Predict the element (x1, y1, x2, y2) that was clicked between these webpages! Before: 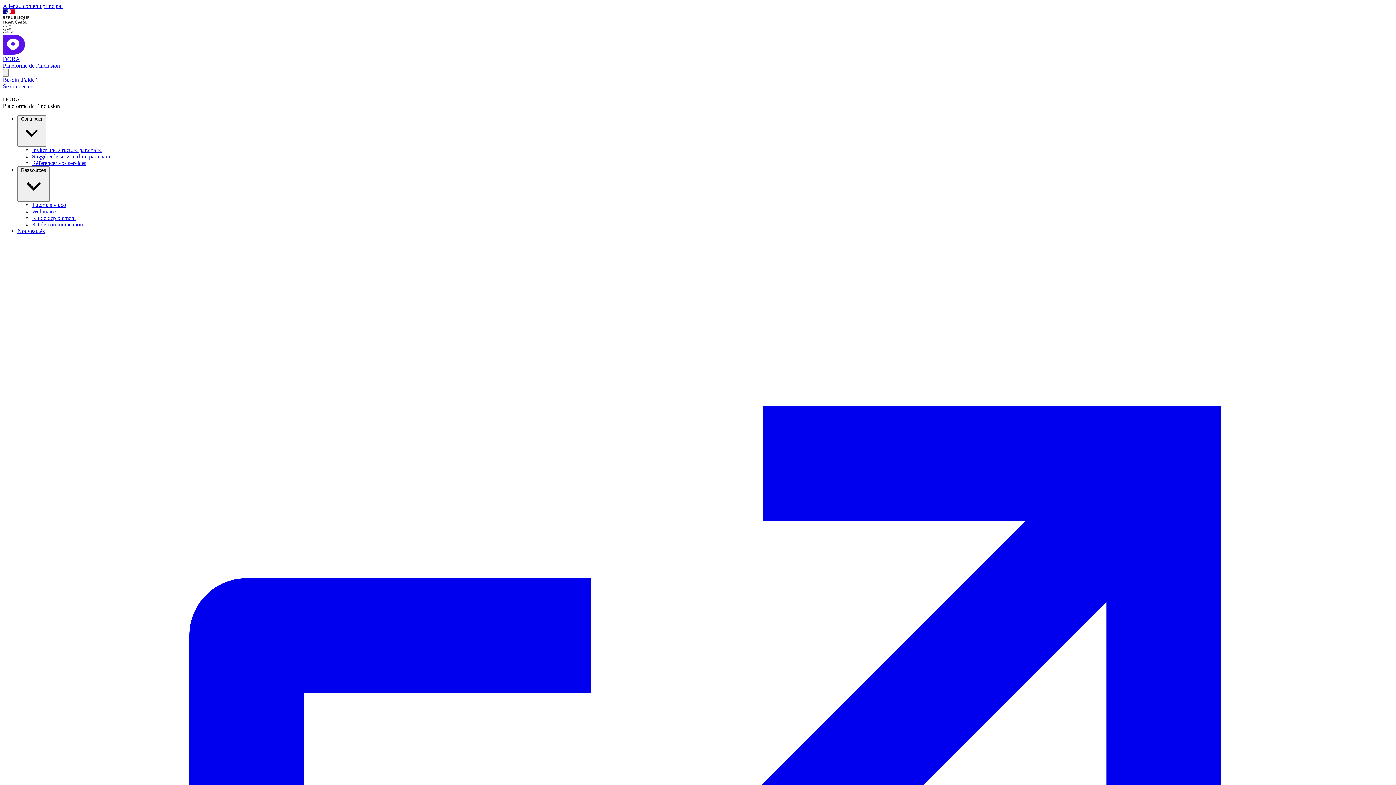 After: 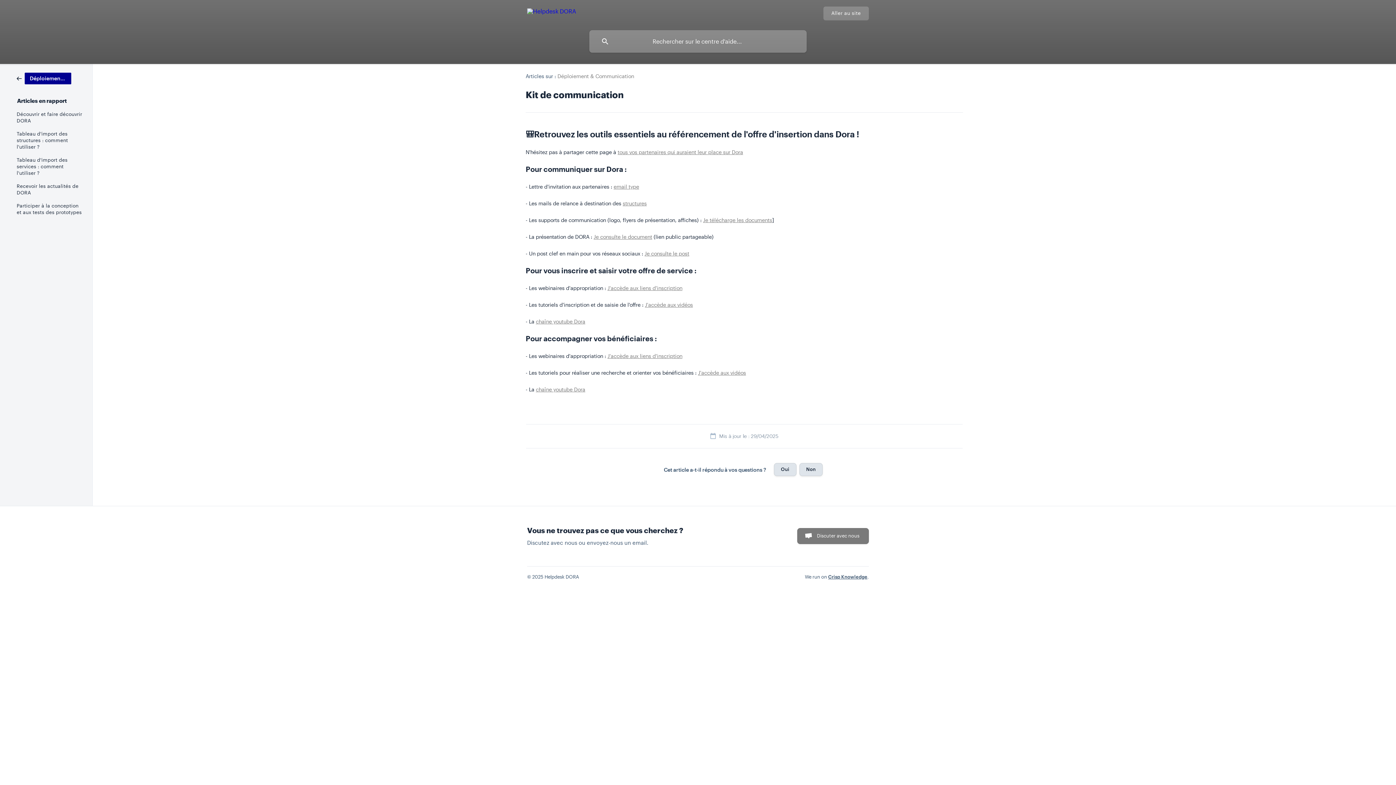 Action: label: Kit de communication bbox: (32, 221, 82, 227)